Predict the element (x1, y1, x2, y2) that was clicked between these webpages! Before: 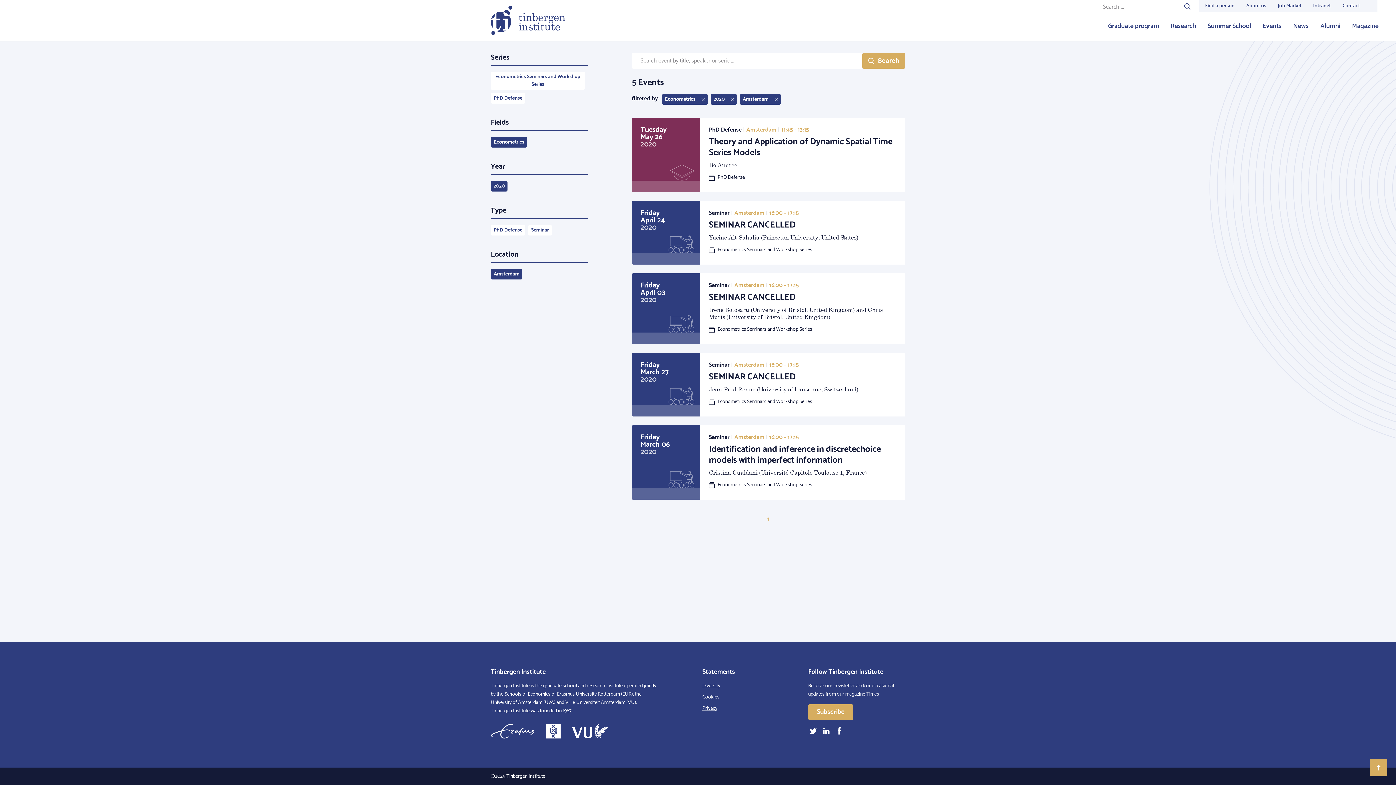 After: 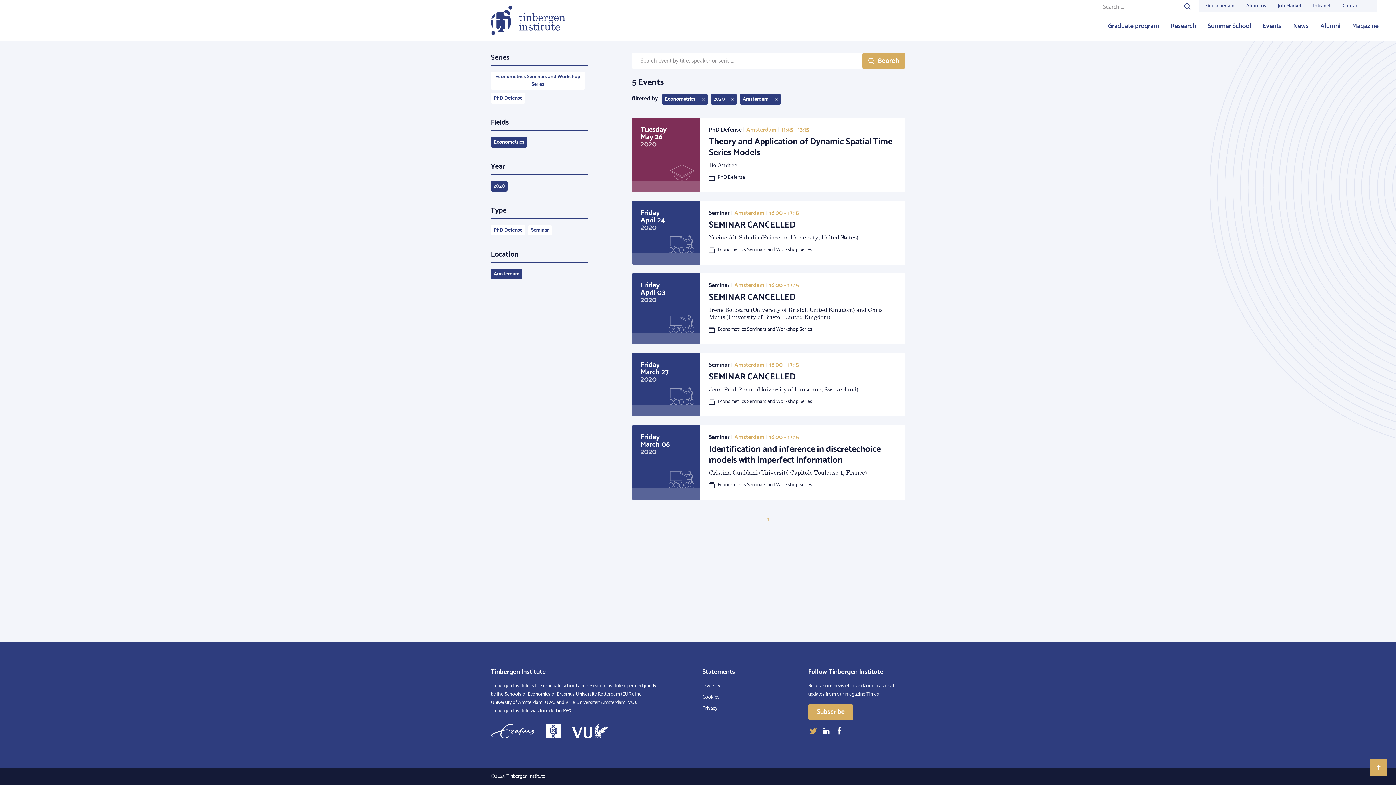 Action: bbox: (808, 730, 818, 739)